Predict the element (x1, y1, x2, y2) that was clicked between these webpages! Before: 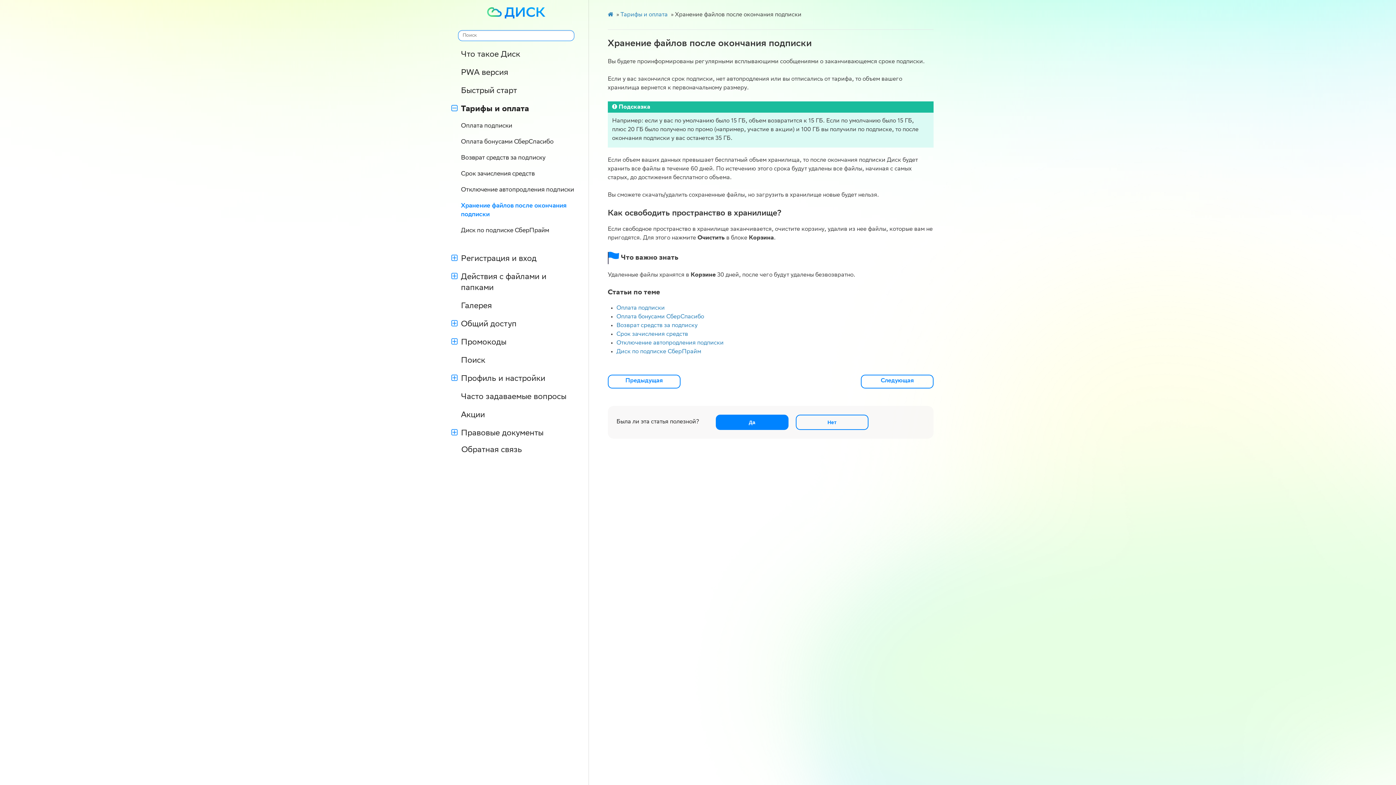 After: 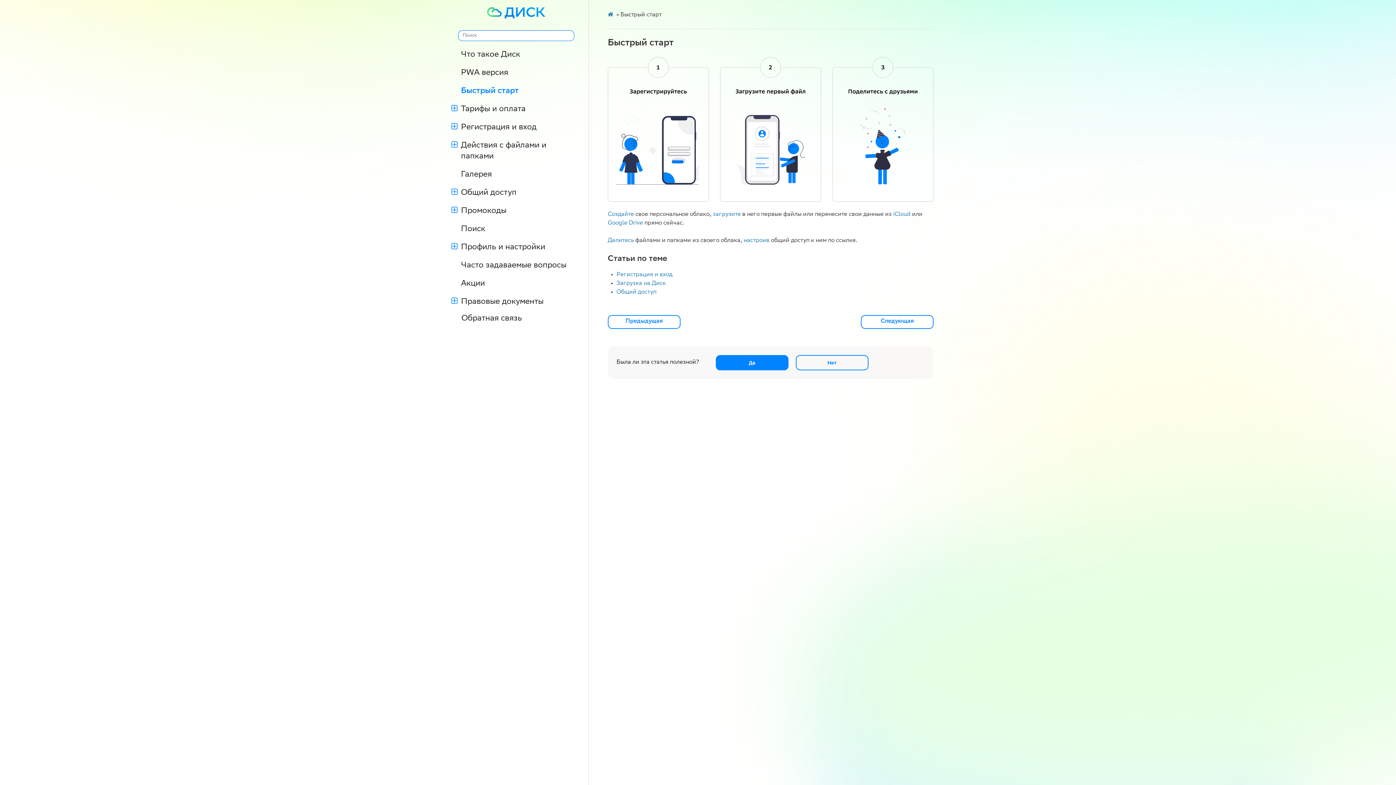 Action: label: Быстрый старт bbox: (443, 82, 588, 100)